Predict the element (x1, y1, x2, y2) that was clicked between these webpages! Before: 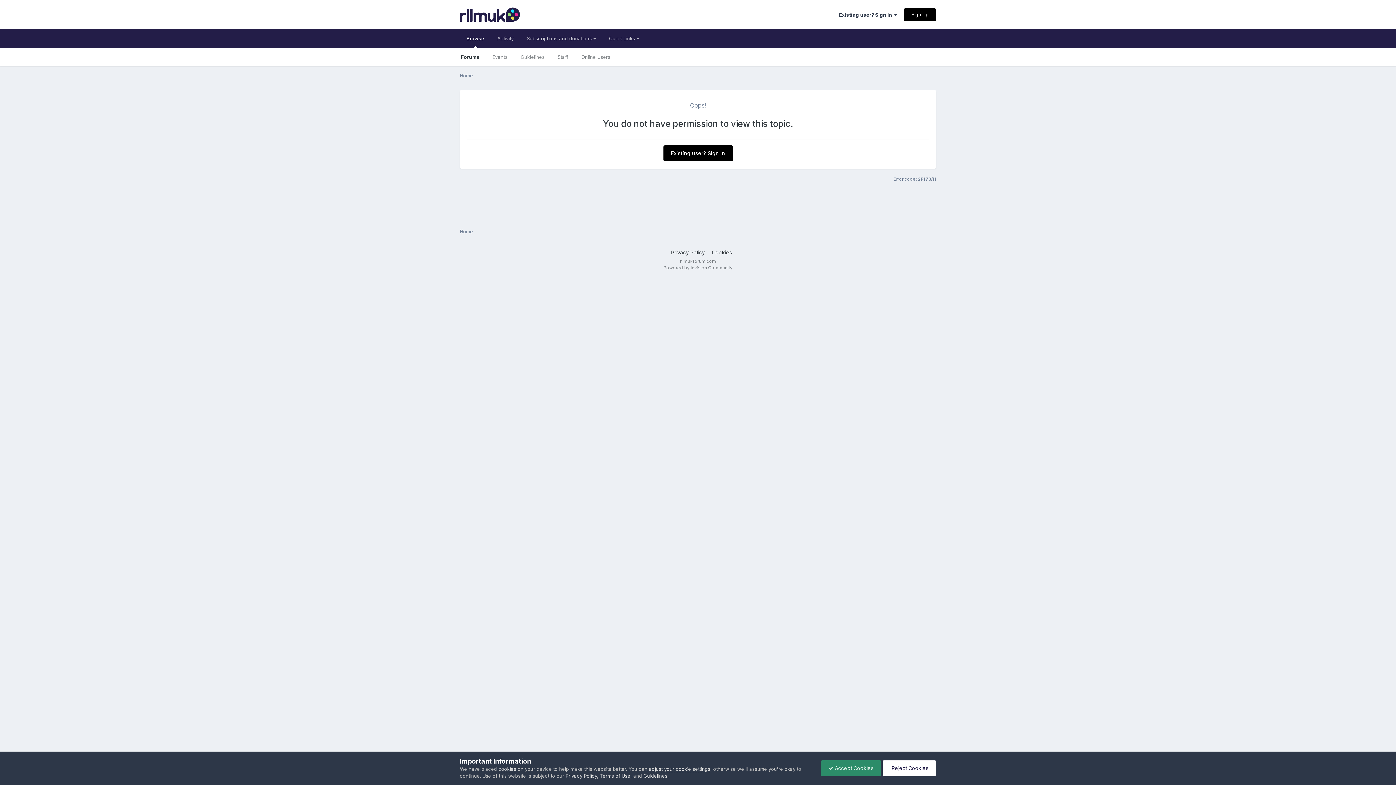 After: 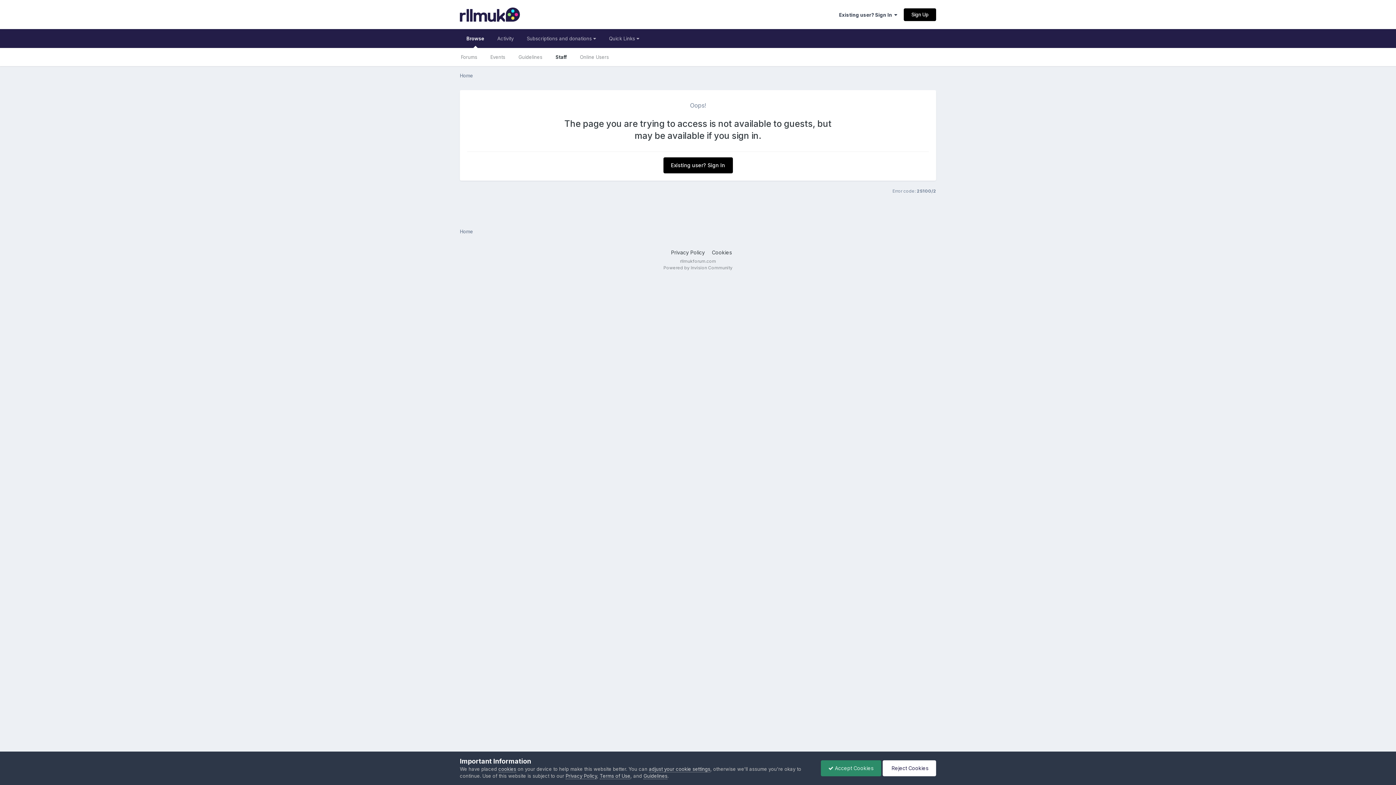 Action: bbox: (551, 48, 574, 66) label: Staff